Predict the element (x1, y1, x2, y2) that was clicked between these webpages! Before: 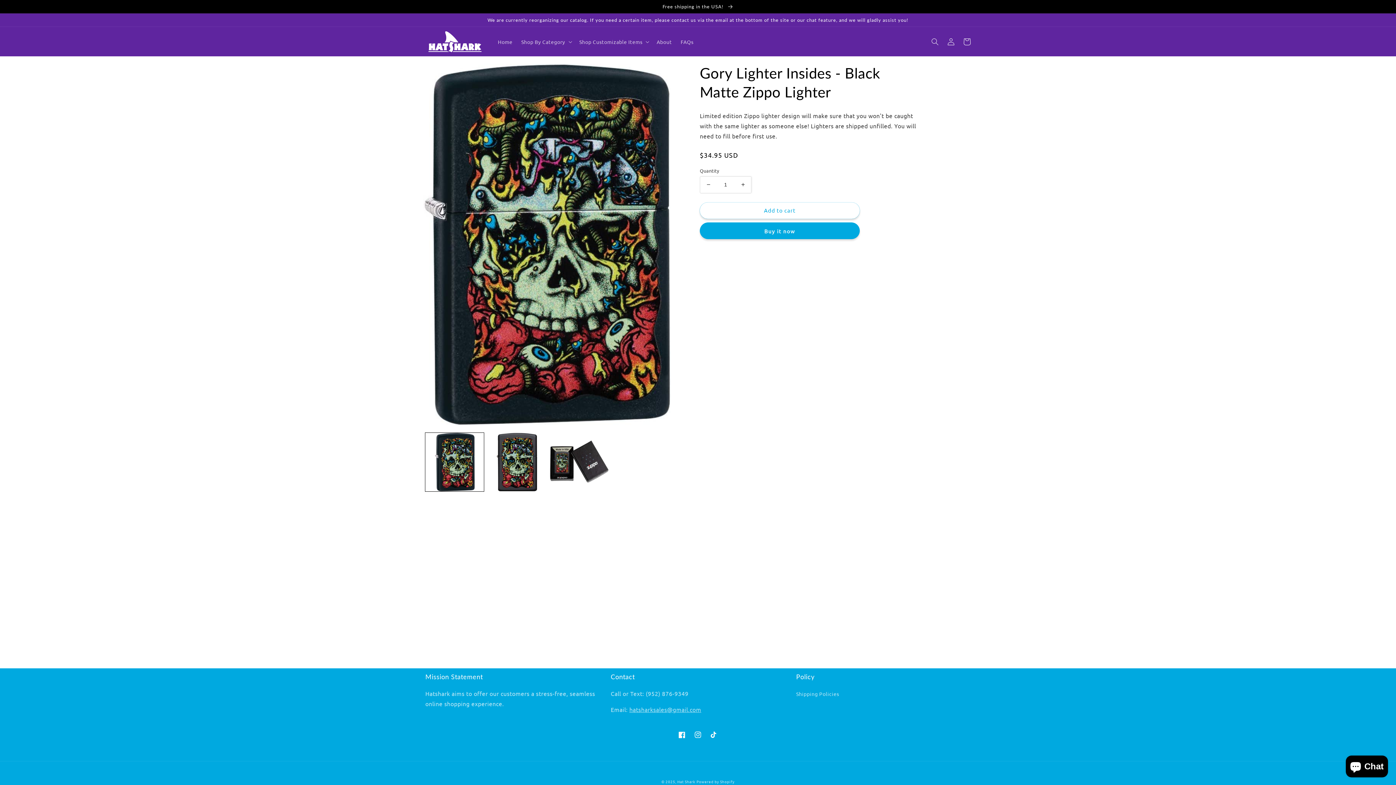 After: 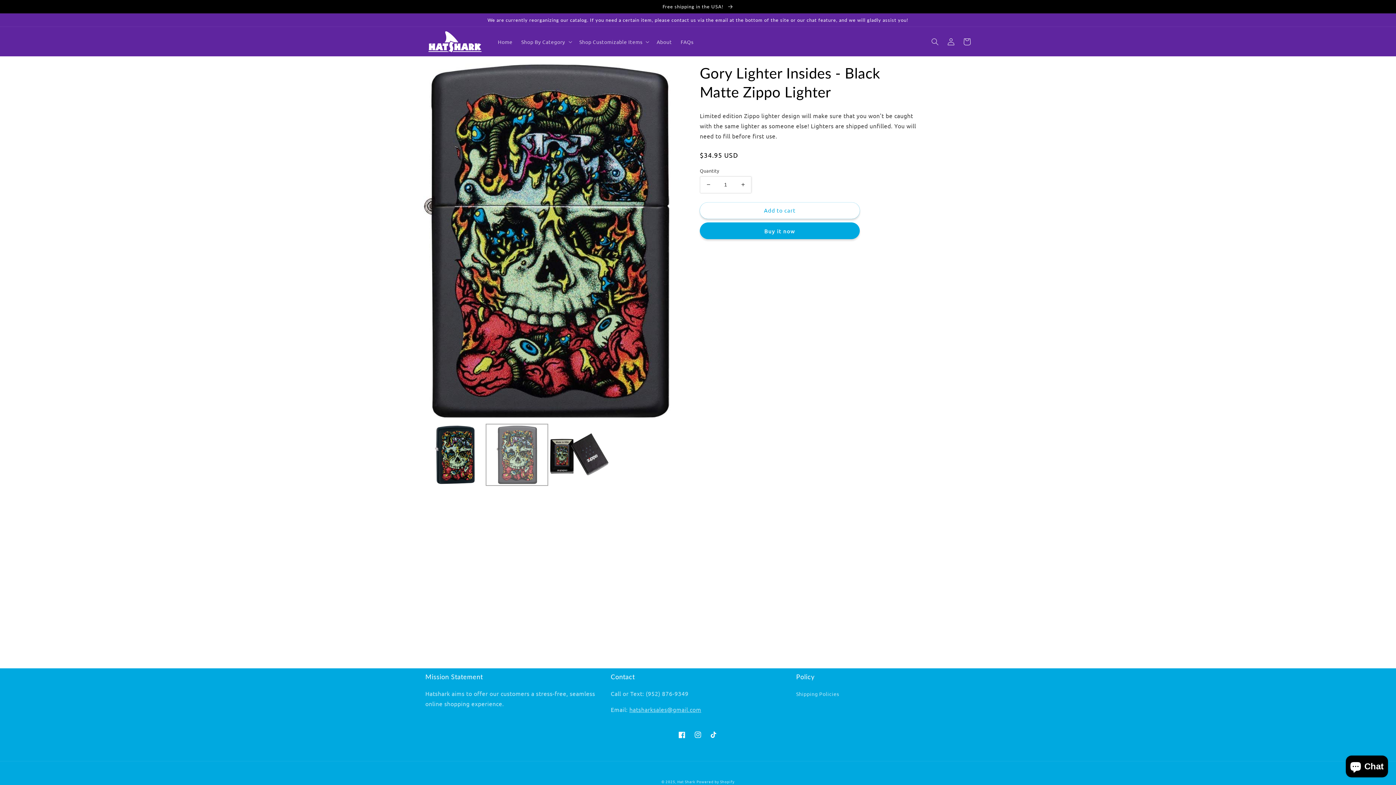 Action: label: Load image 2 in gallery view bbox: (487, 432, 546, 491)